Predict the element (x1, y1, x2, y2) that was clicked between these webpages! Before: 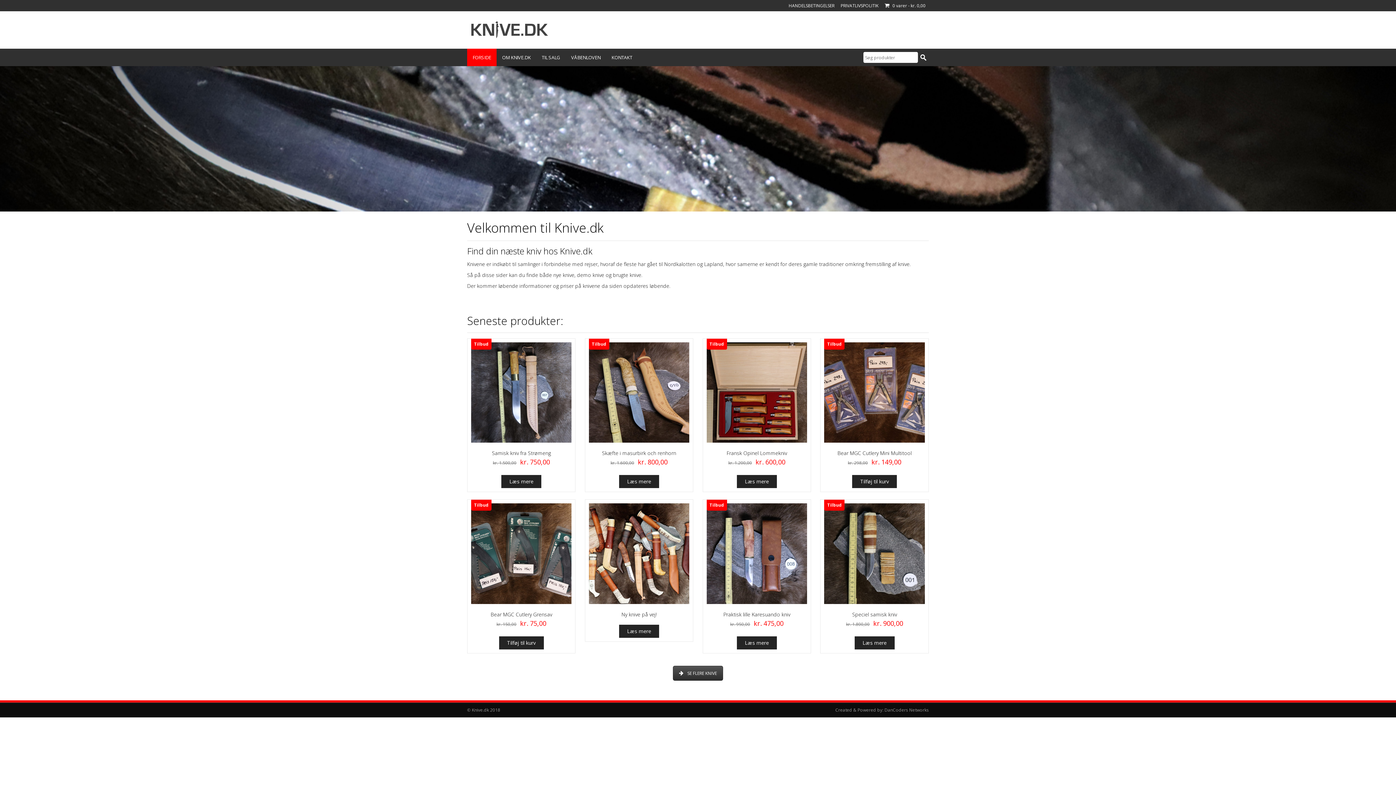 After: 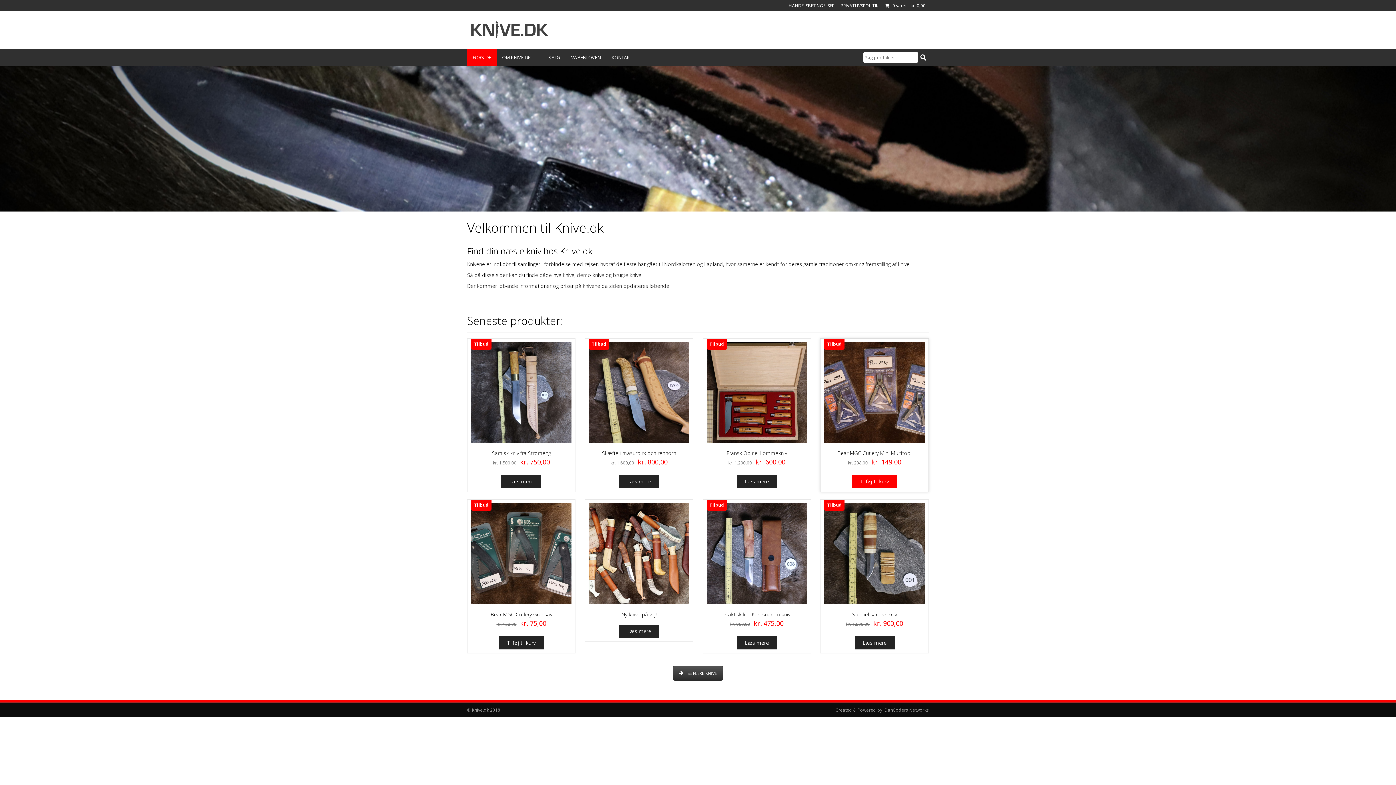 Action: bbox: (852, 475, 897, 488) label: Tilføj “Bear MGC Cutlery Mini Multitool” til din kurv